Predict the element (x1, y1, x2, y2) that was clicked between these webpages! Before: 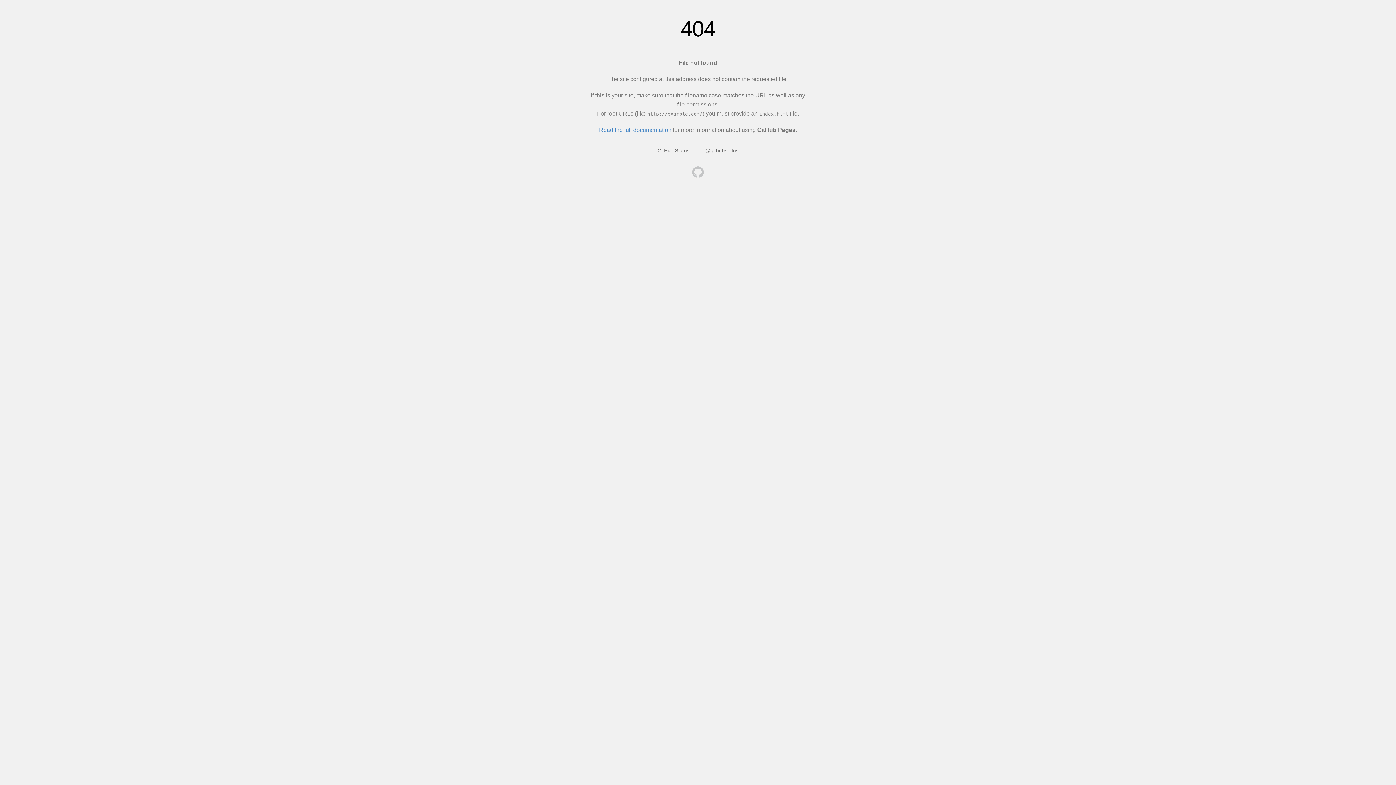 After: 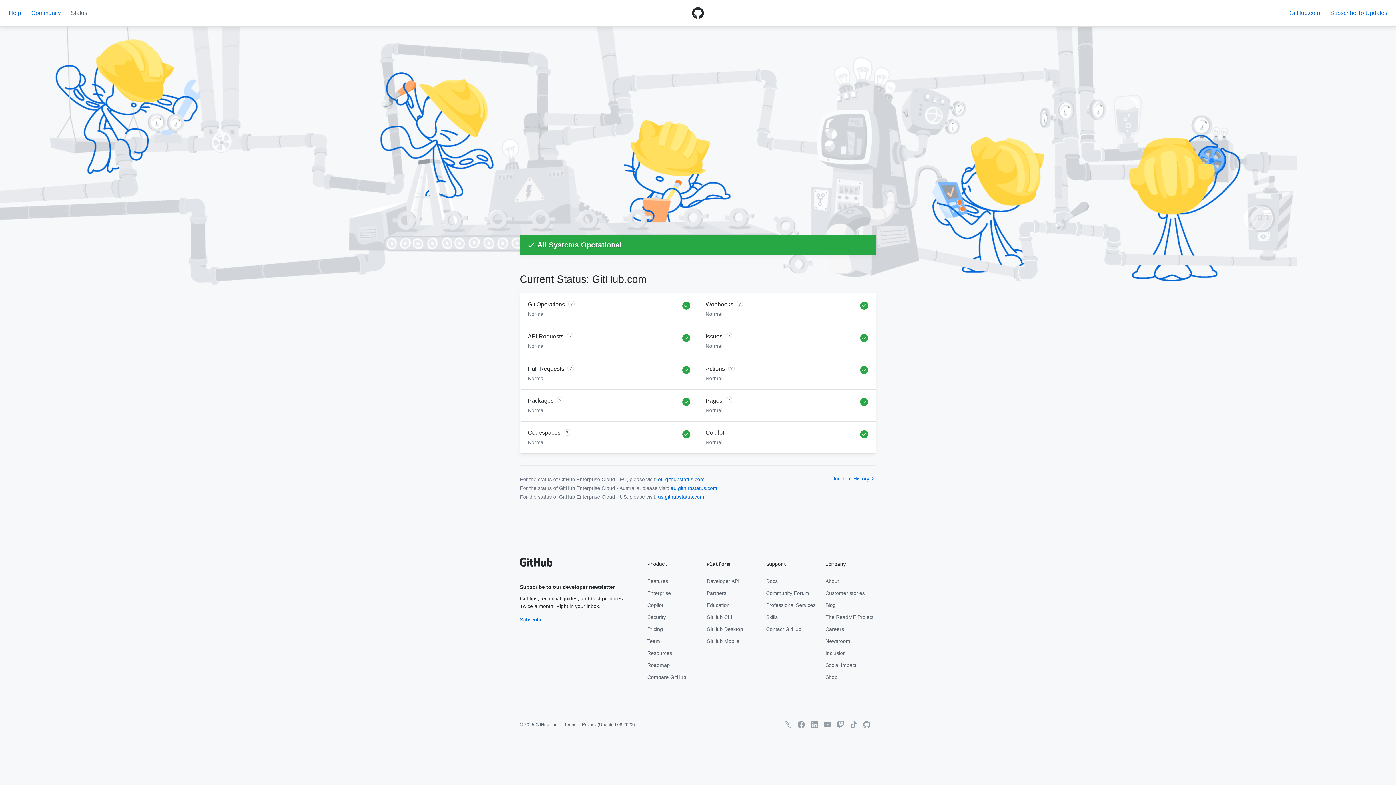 Action: bbox: (657, 147, 689, 153) label: GitHub Status